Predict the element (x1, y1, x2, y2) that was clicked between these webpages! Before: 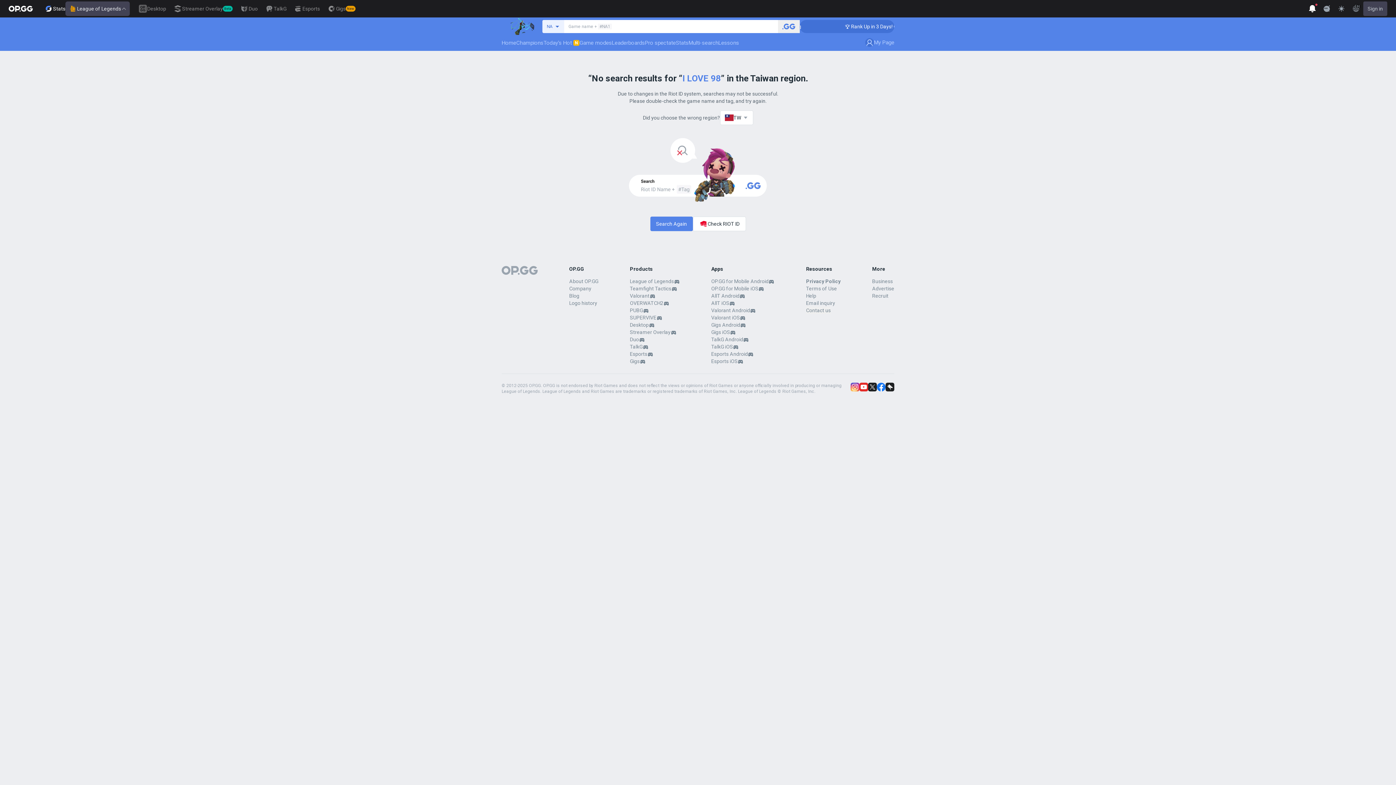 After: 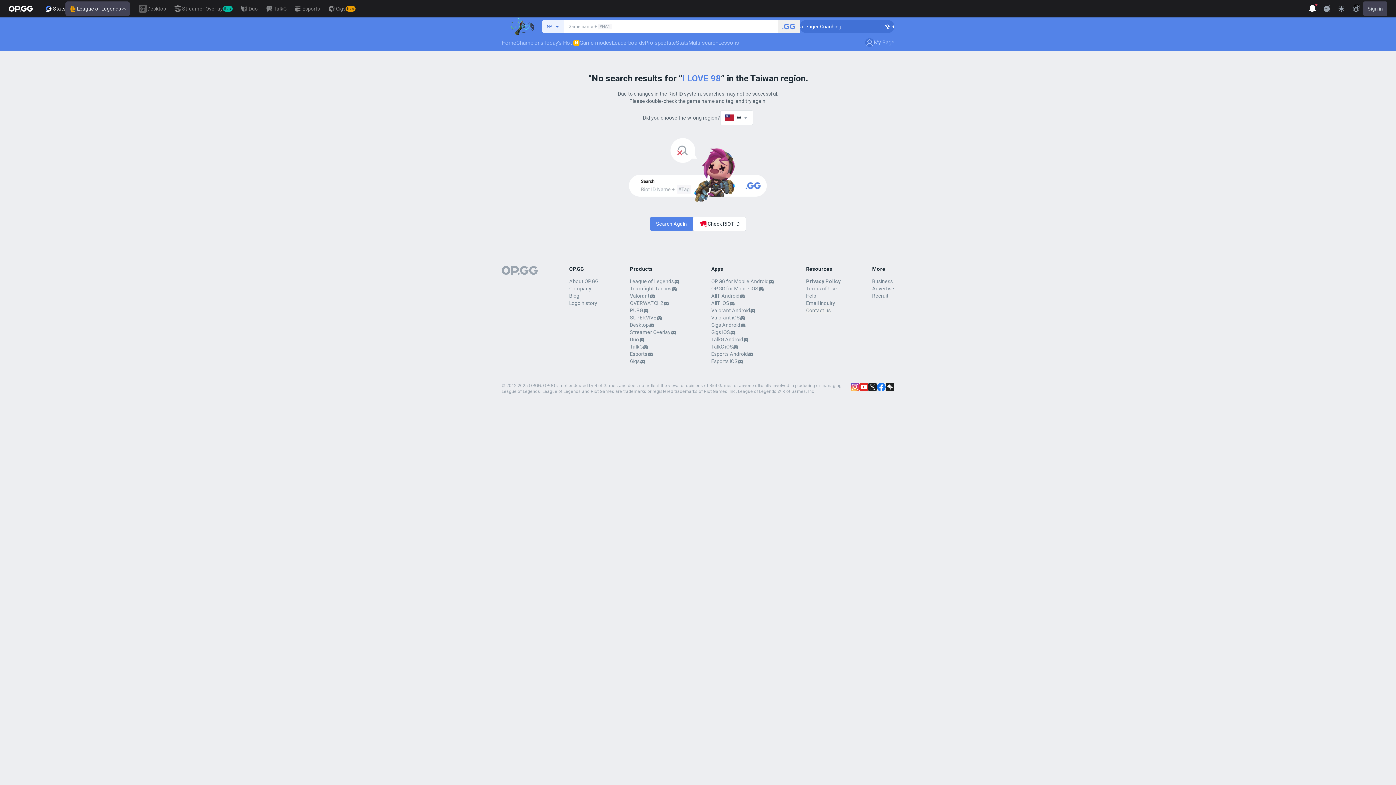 Action: label: Terms of Use bbox: (806, 285, 837, 291)